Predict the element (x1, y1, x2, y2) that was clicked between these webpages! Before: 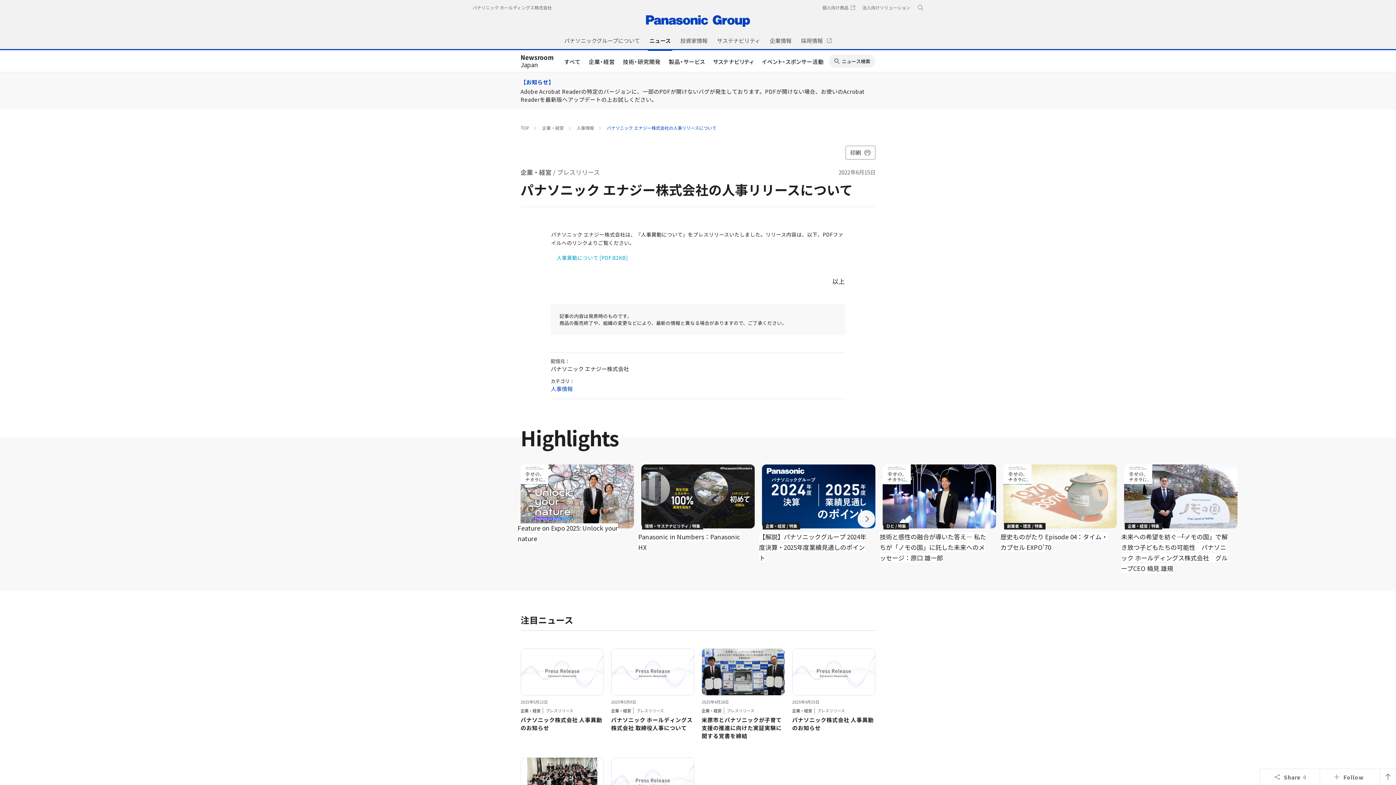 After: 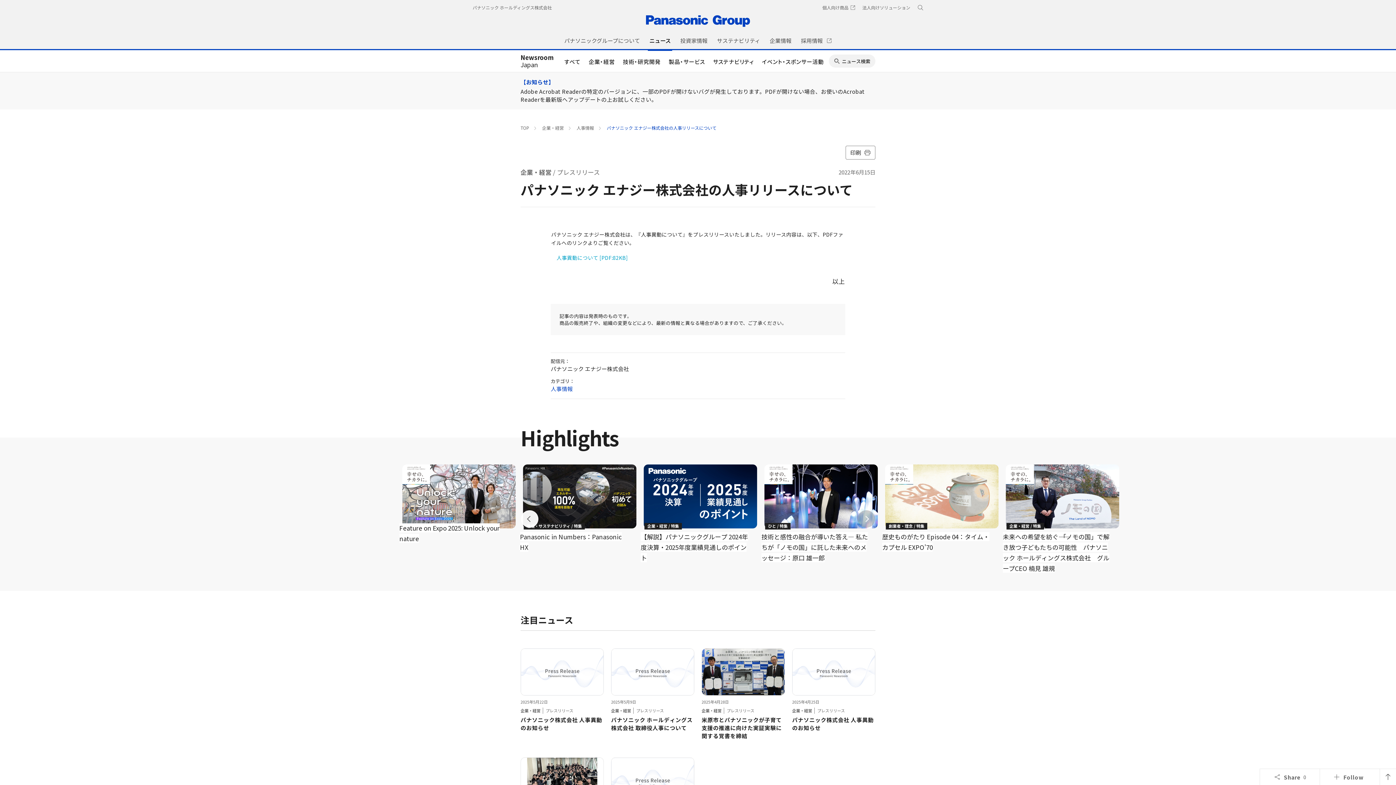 Action: bbox: (857, 510, 875, 527)